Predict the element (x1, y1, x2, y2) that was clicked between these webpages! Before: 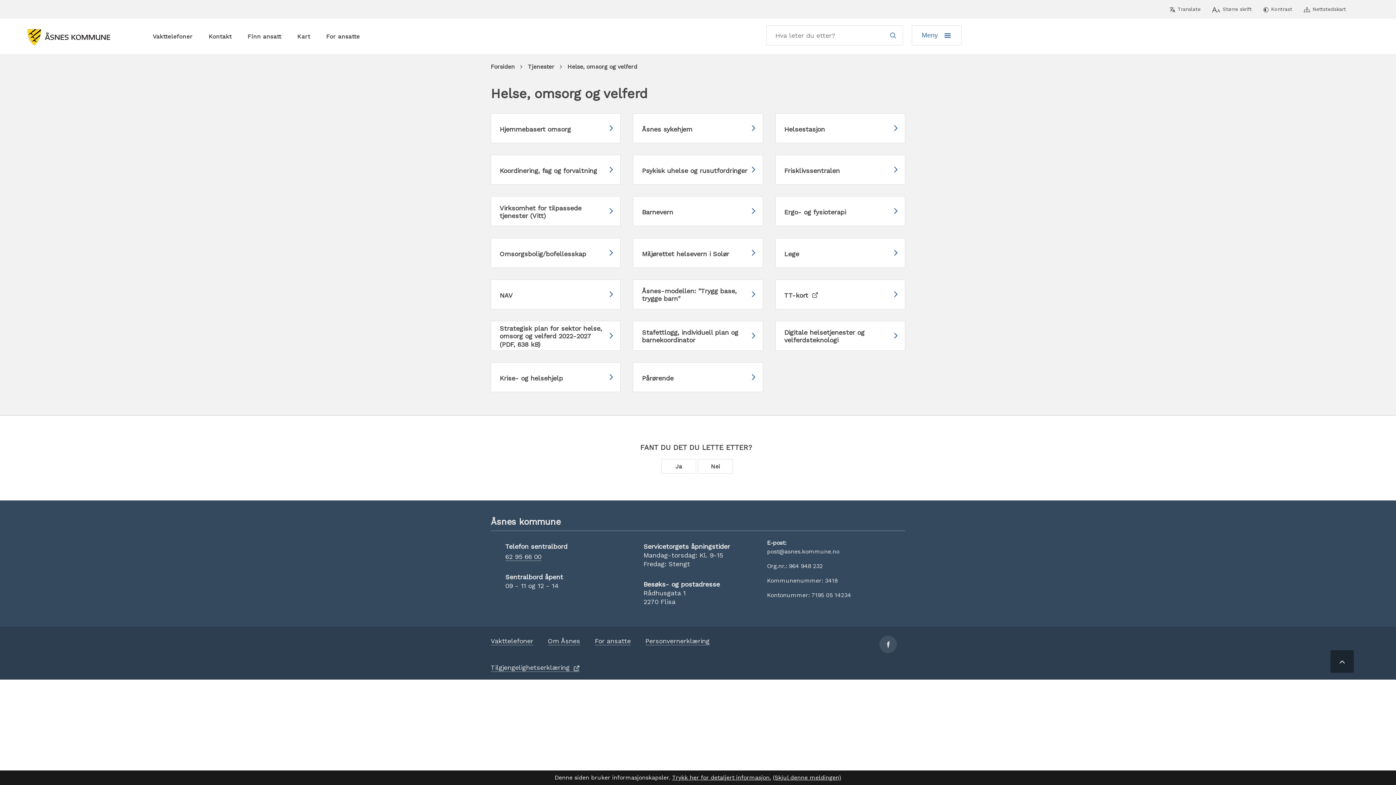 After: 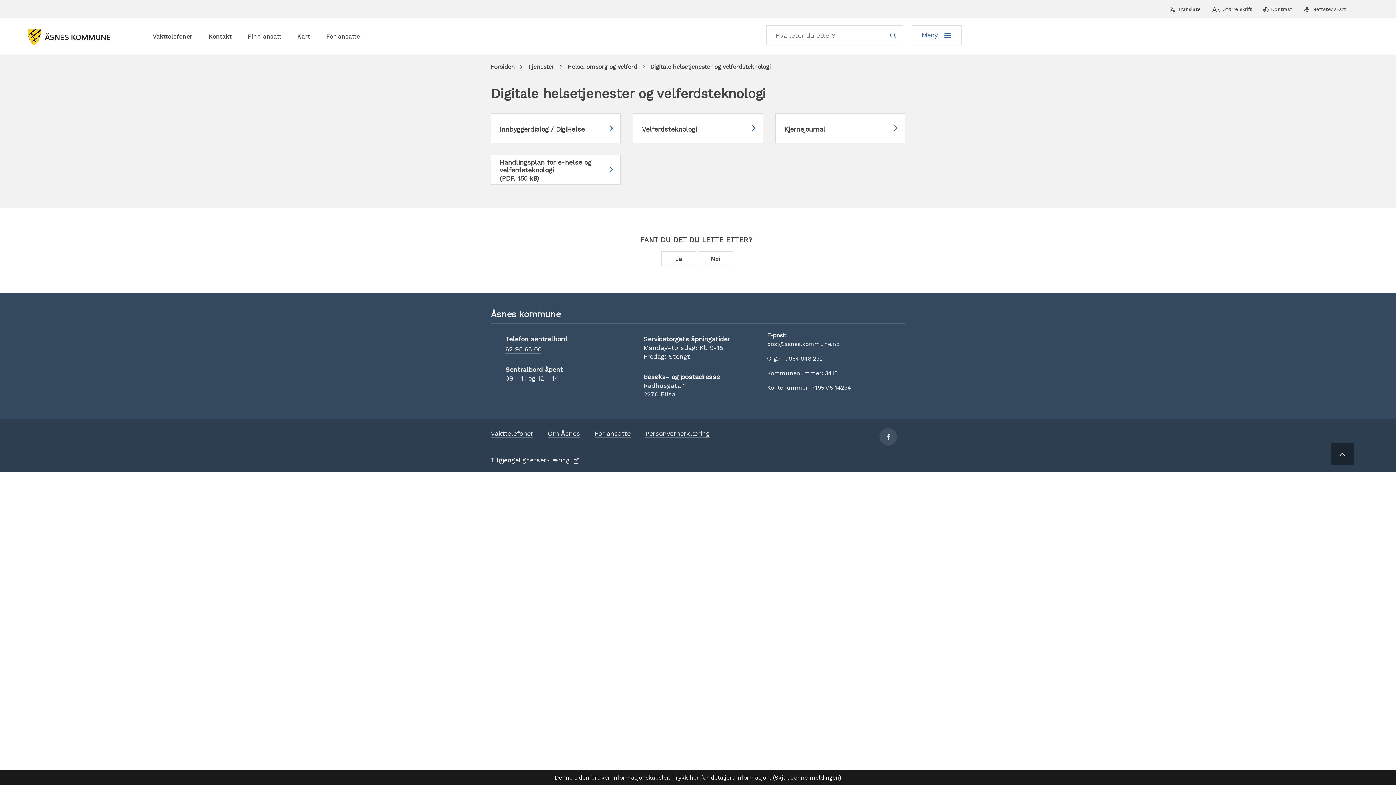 Action: label: Digitale helsetjenester og velferdsteknologi bbox: (775, 321, 905, 350)